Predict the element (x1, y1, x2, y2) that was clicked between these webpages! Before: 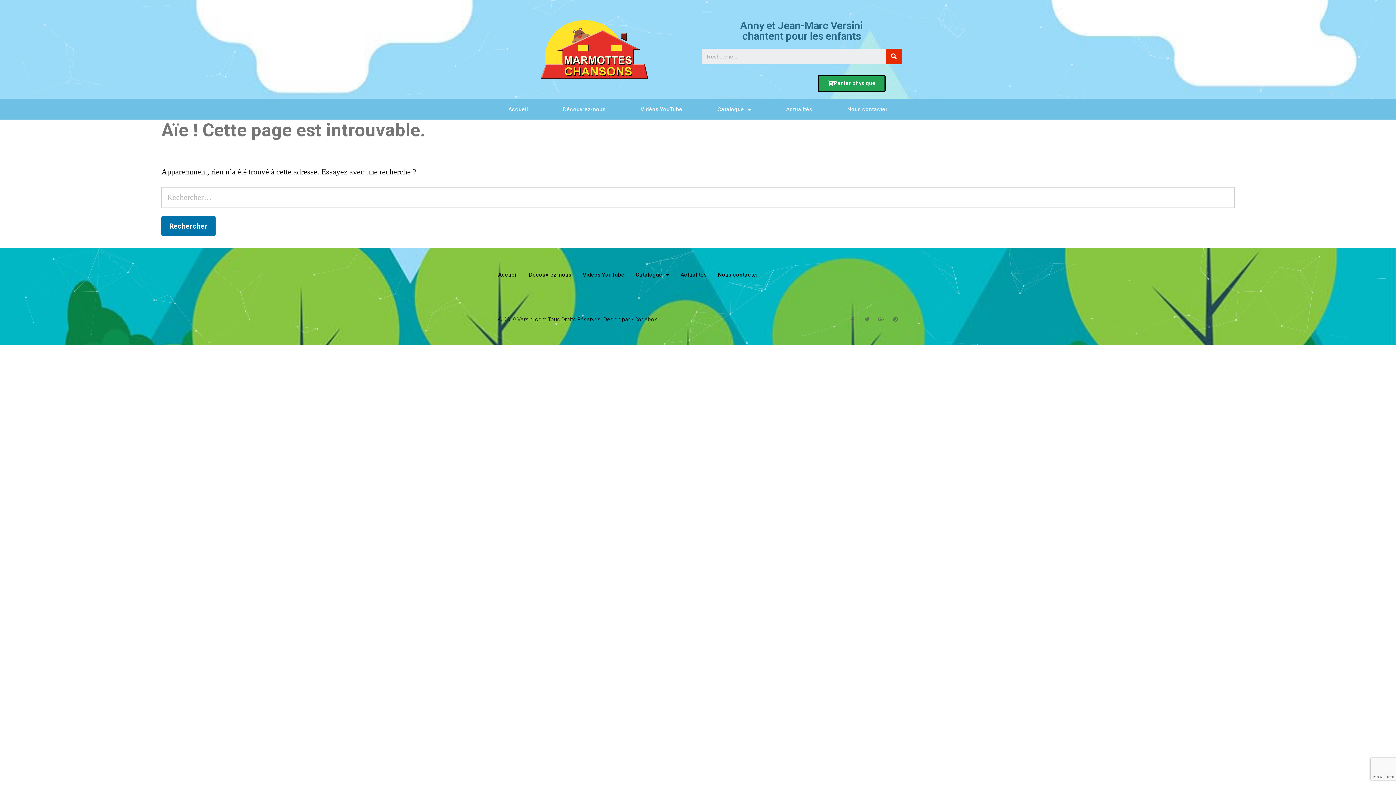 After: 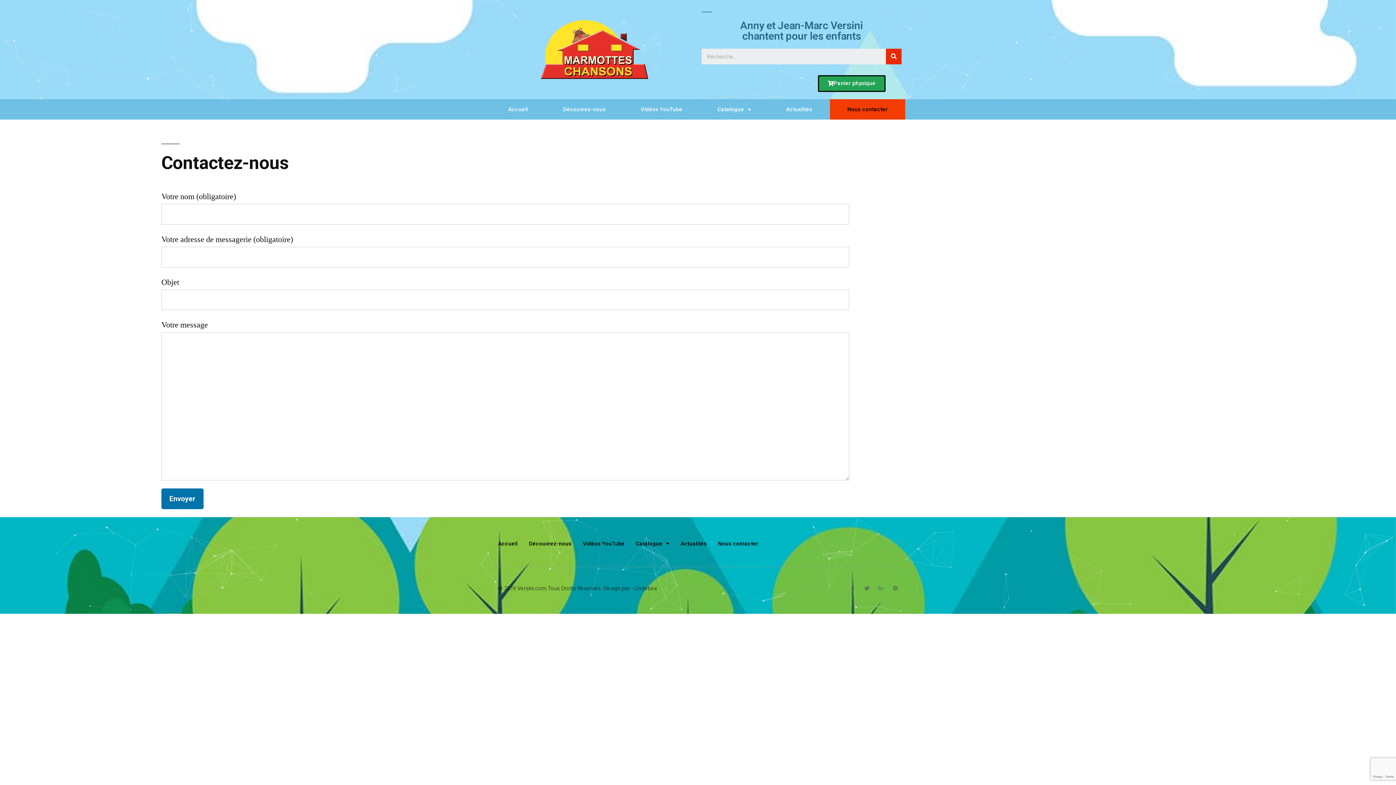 Action: bbox: (830, 99, 905, 119) label: Nous contacter